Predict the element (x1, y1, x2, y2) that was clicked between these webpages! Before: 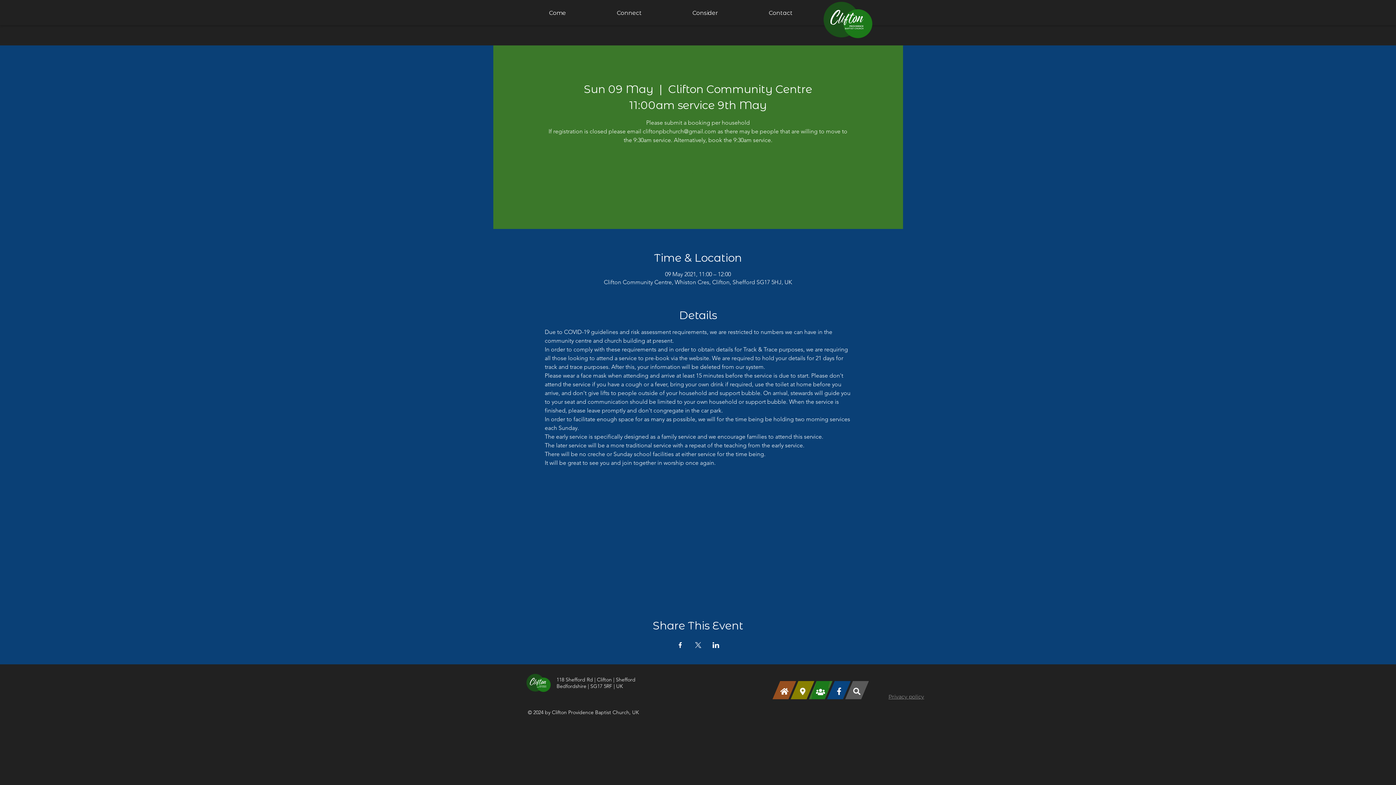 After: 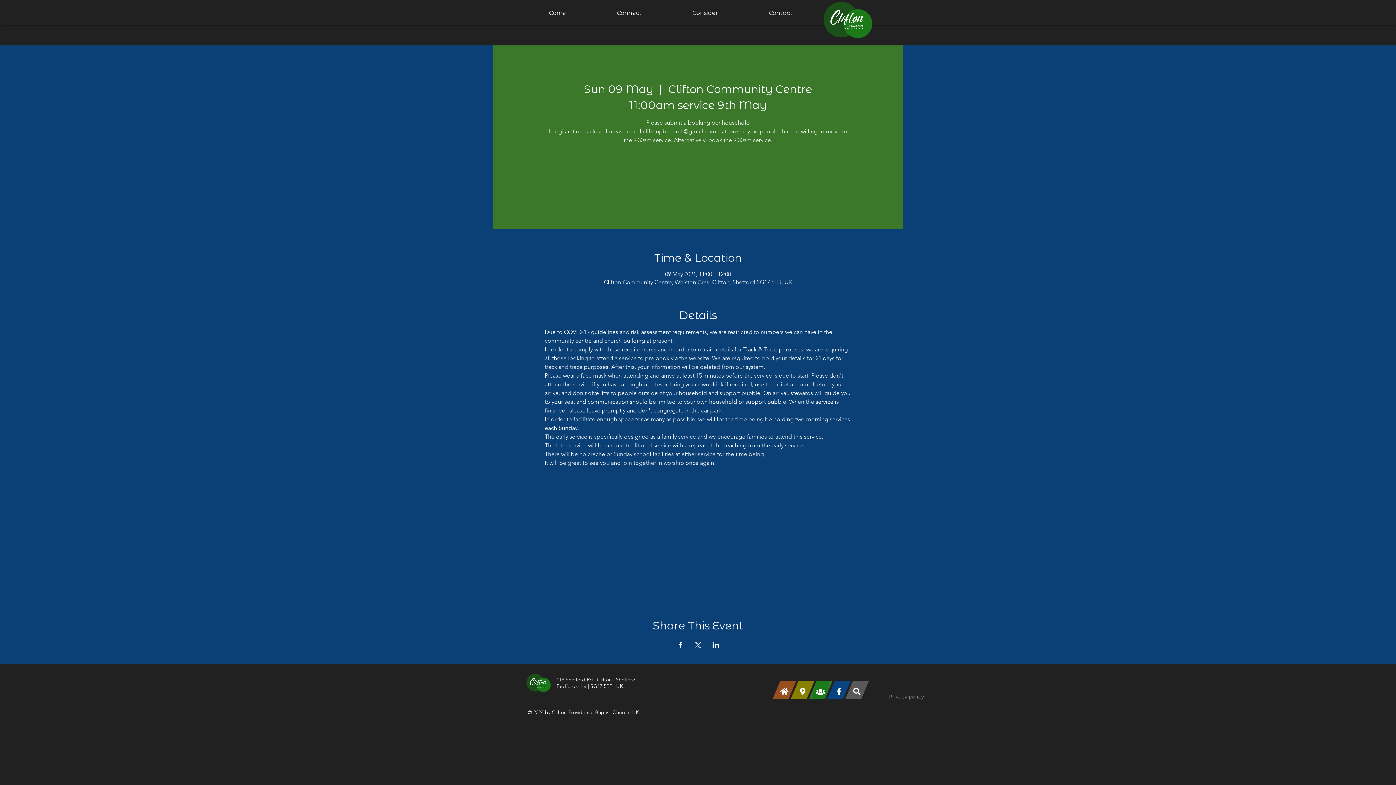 Action: bbox: (676, 642, 683, 648) label: Share event on Facebook